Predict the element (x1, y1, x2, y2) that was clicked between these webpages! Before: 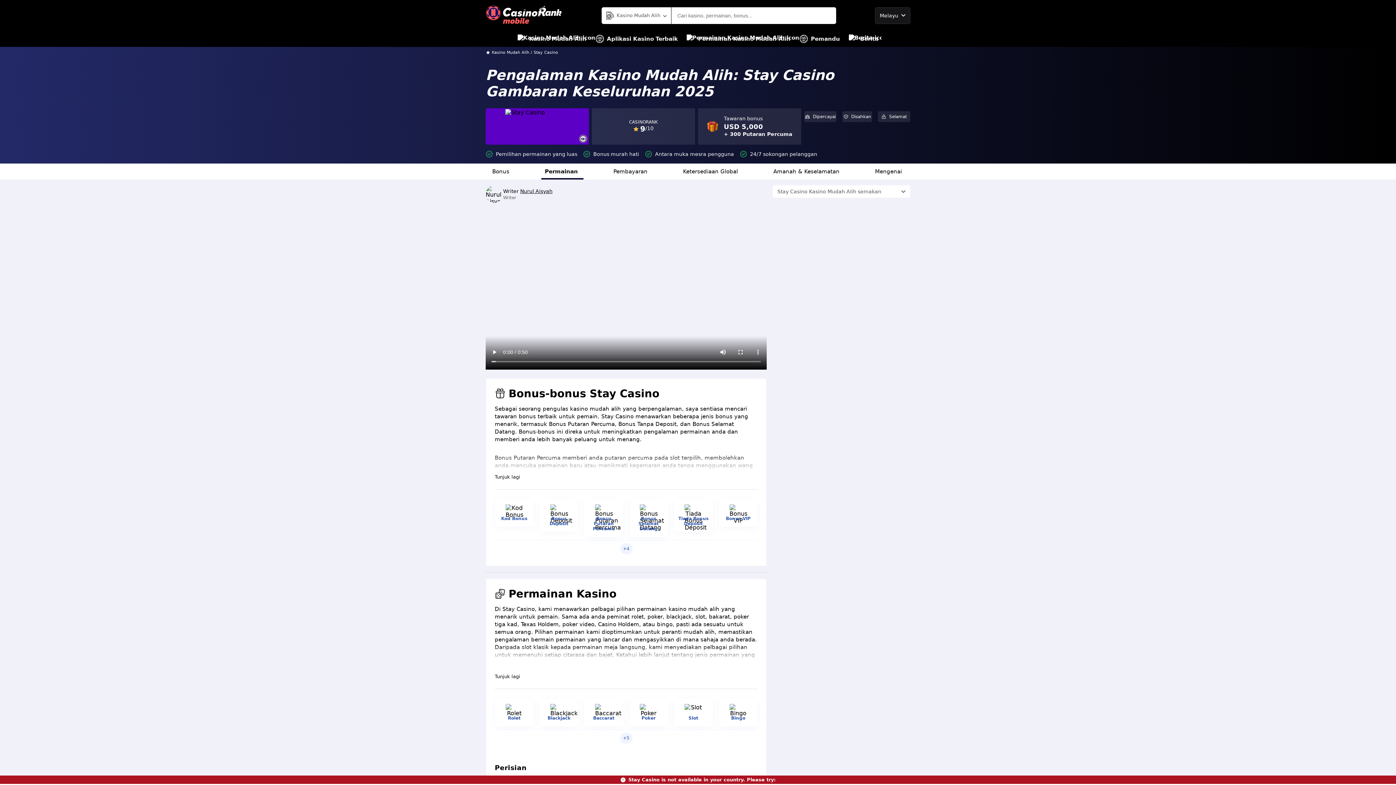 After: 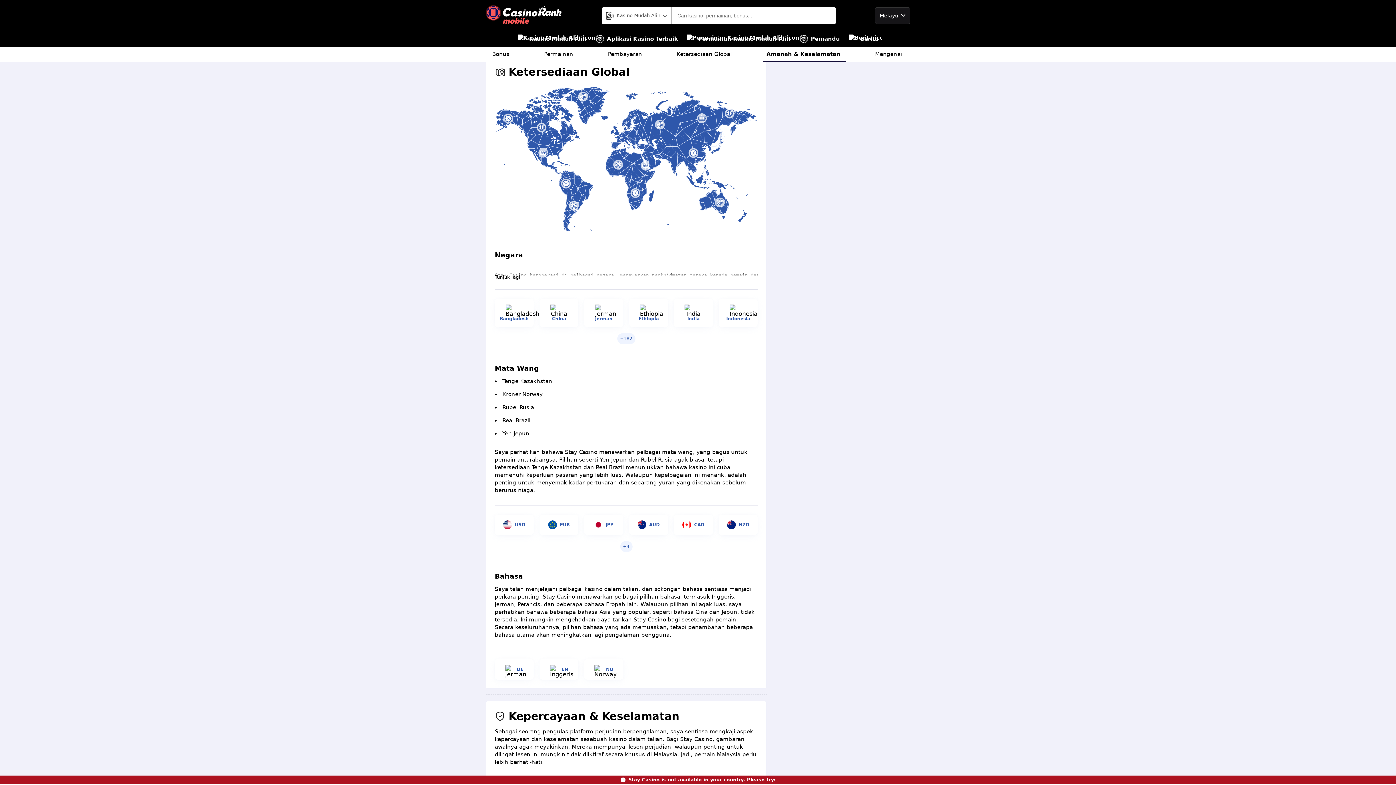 Action: label: Ketersediaan Global bbox: (679, 163, 743, 179)